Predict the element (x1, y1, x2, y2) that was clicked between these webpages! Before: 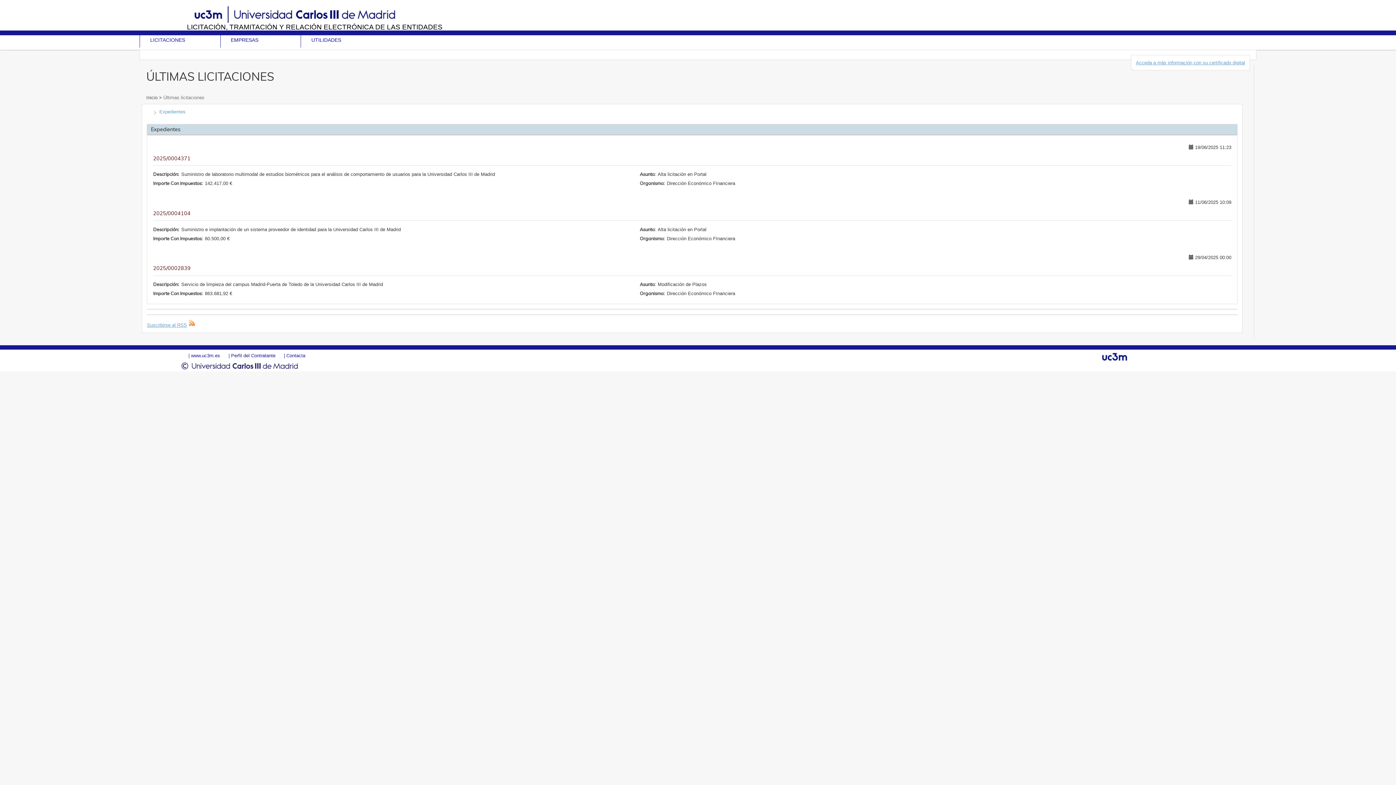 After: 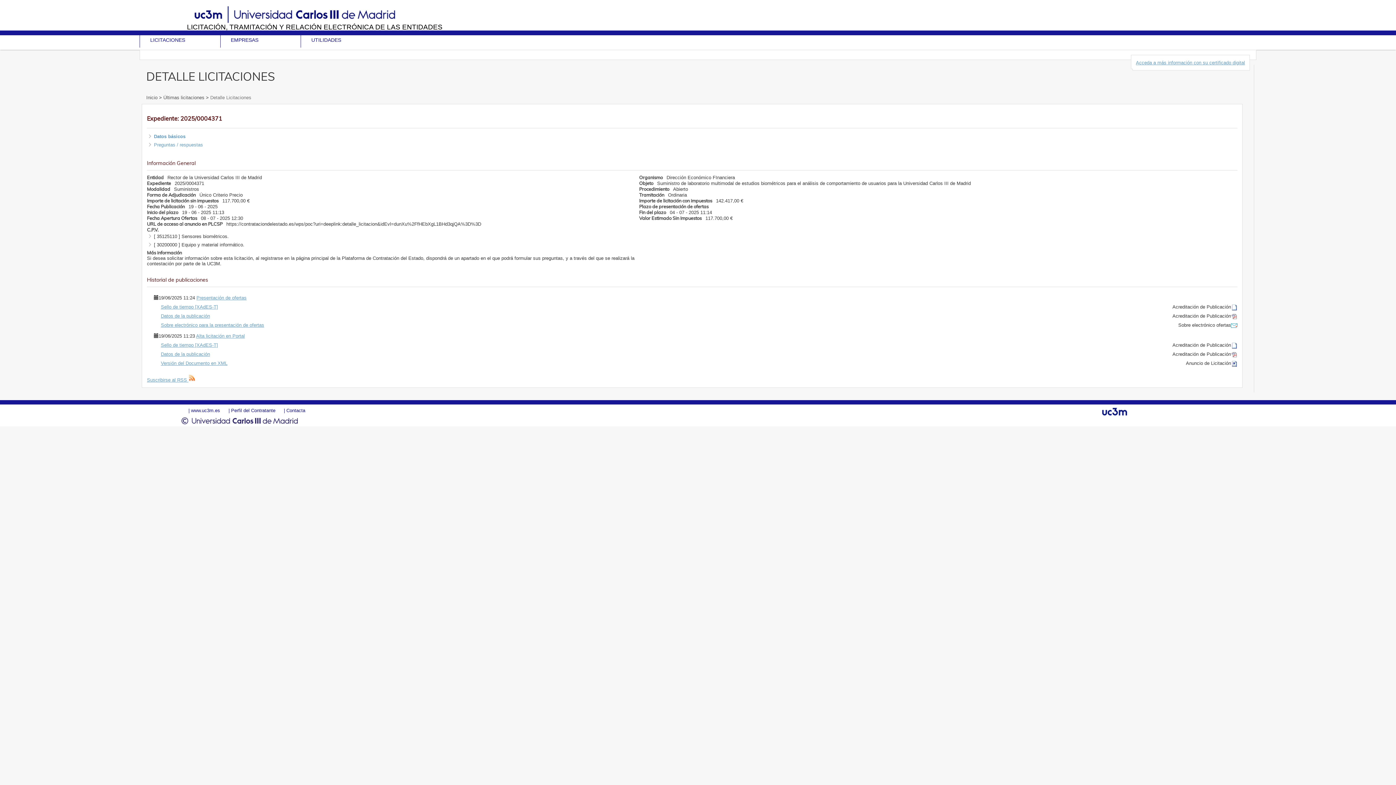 Action: bbox: (153, 155, 1231, 161) label: 2025/0004371